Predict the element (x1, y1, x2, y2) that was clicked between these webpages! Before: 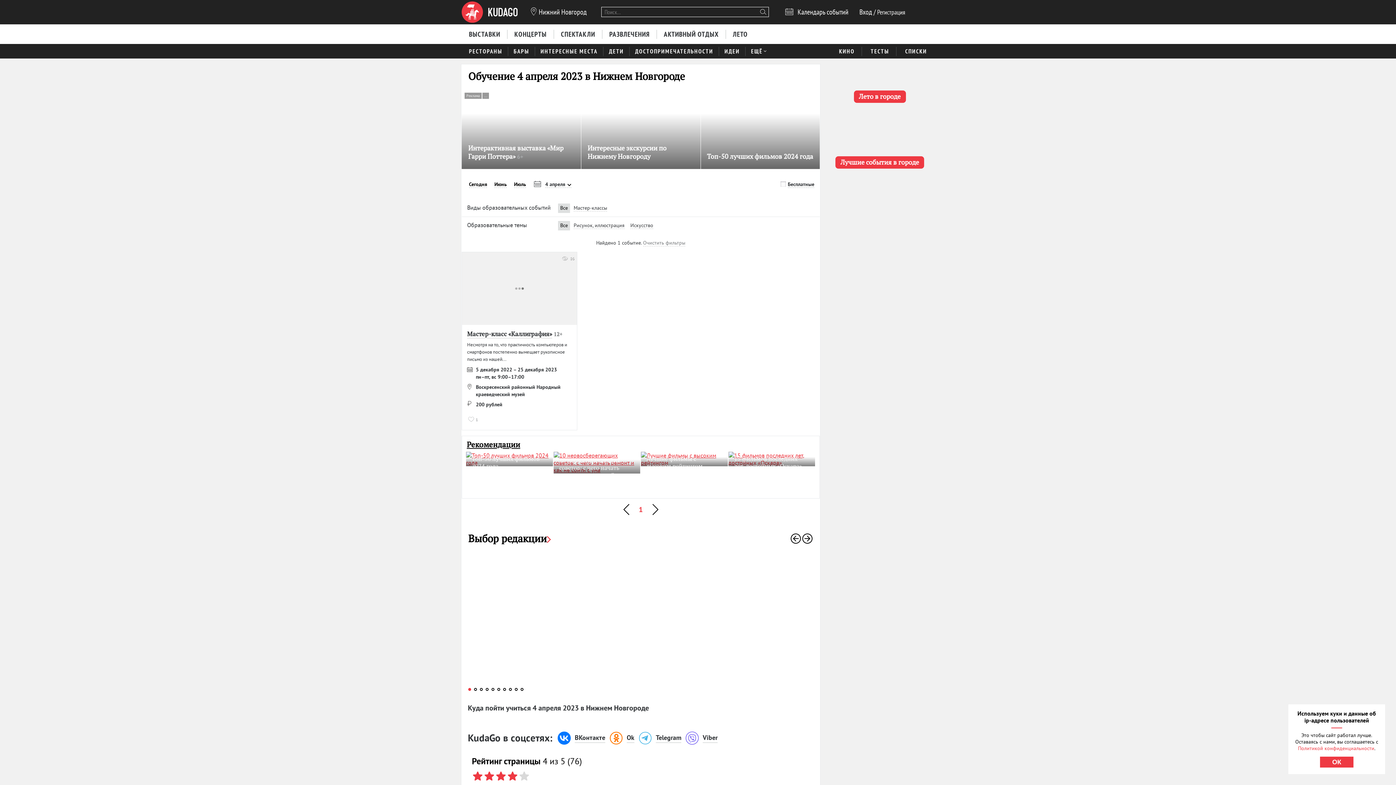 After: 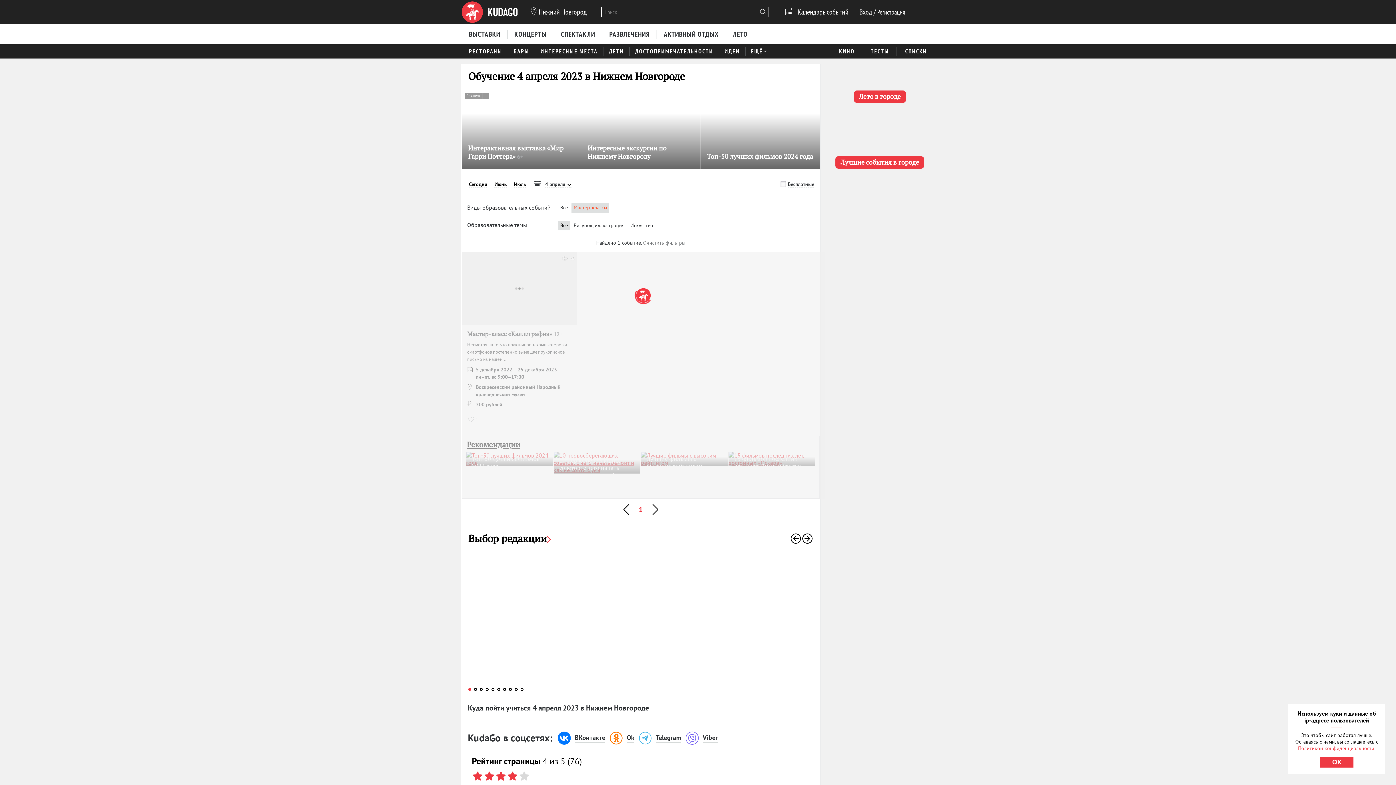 Action: bbox: (573, 203, 607, 213) label: Мастер-классы